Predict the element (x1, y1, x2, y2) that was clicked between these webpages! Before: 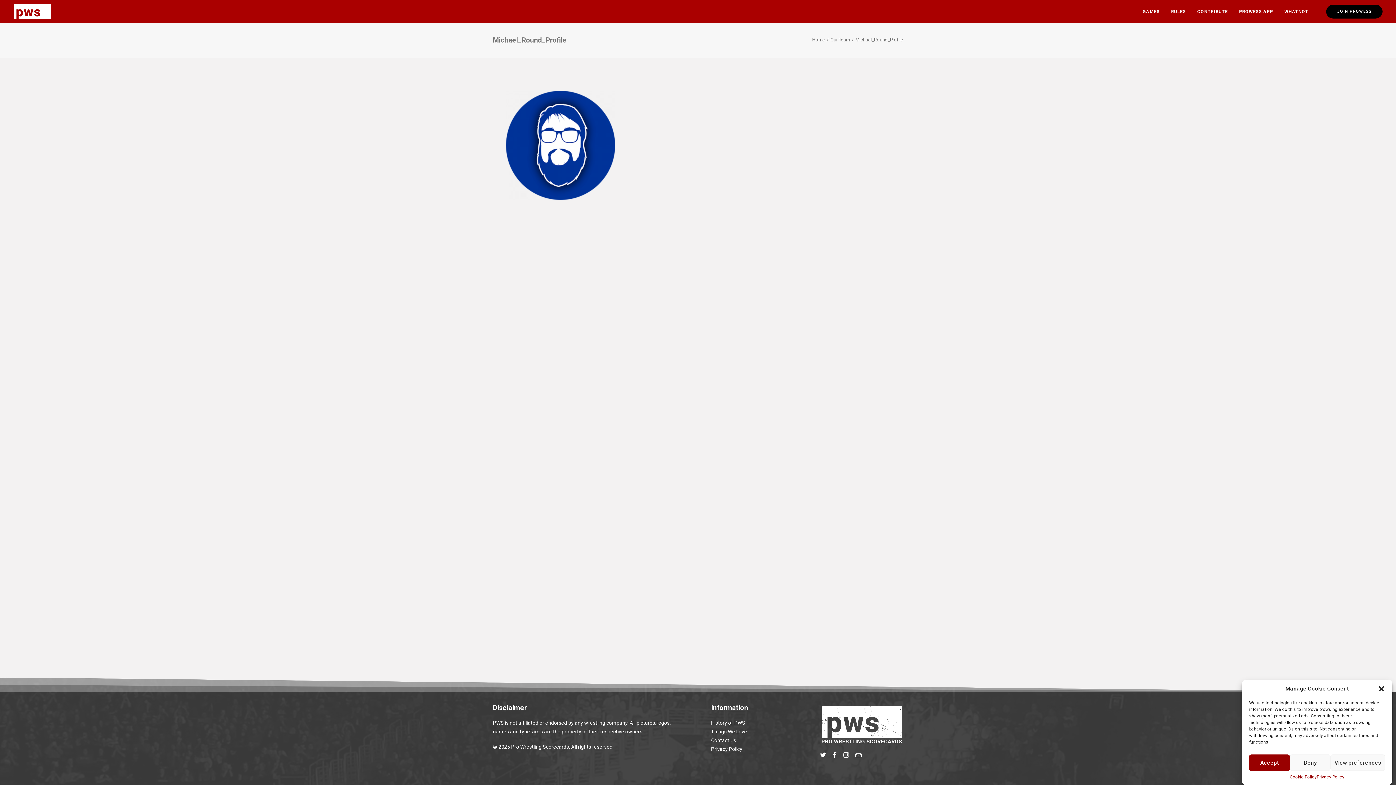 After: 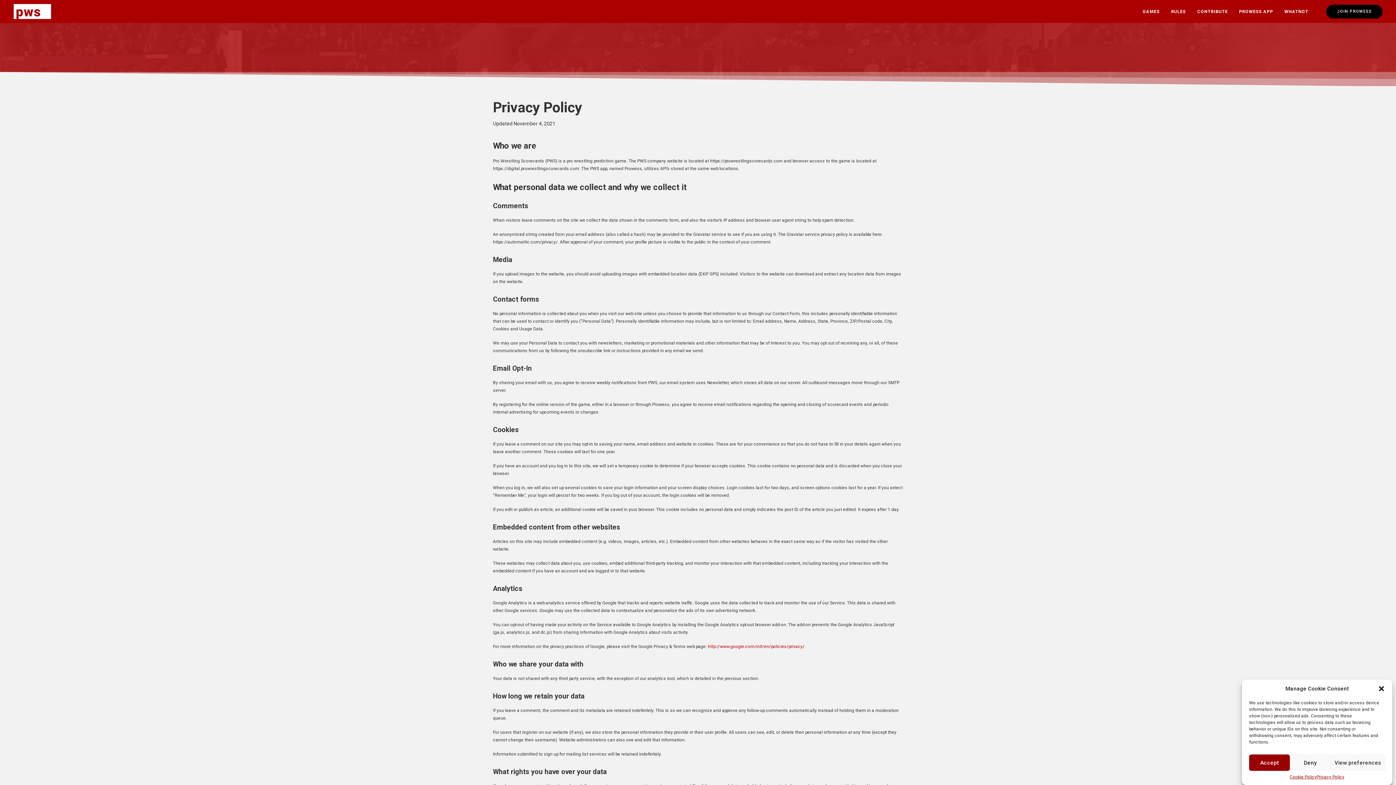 Action: bbox: (1317, 774, 1344, 780) label: Privacy Policy